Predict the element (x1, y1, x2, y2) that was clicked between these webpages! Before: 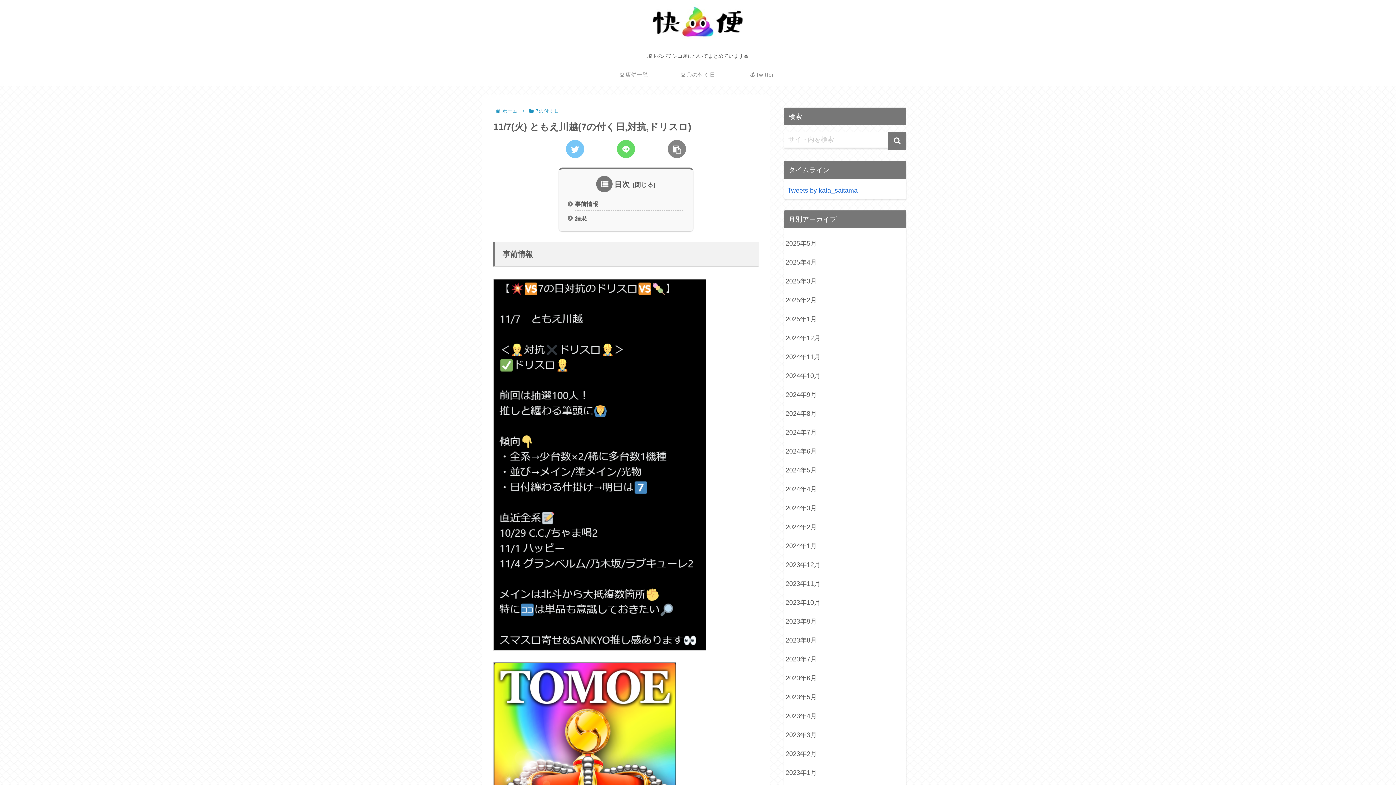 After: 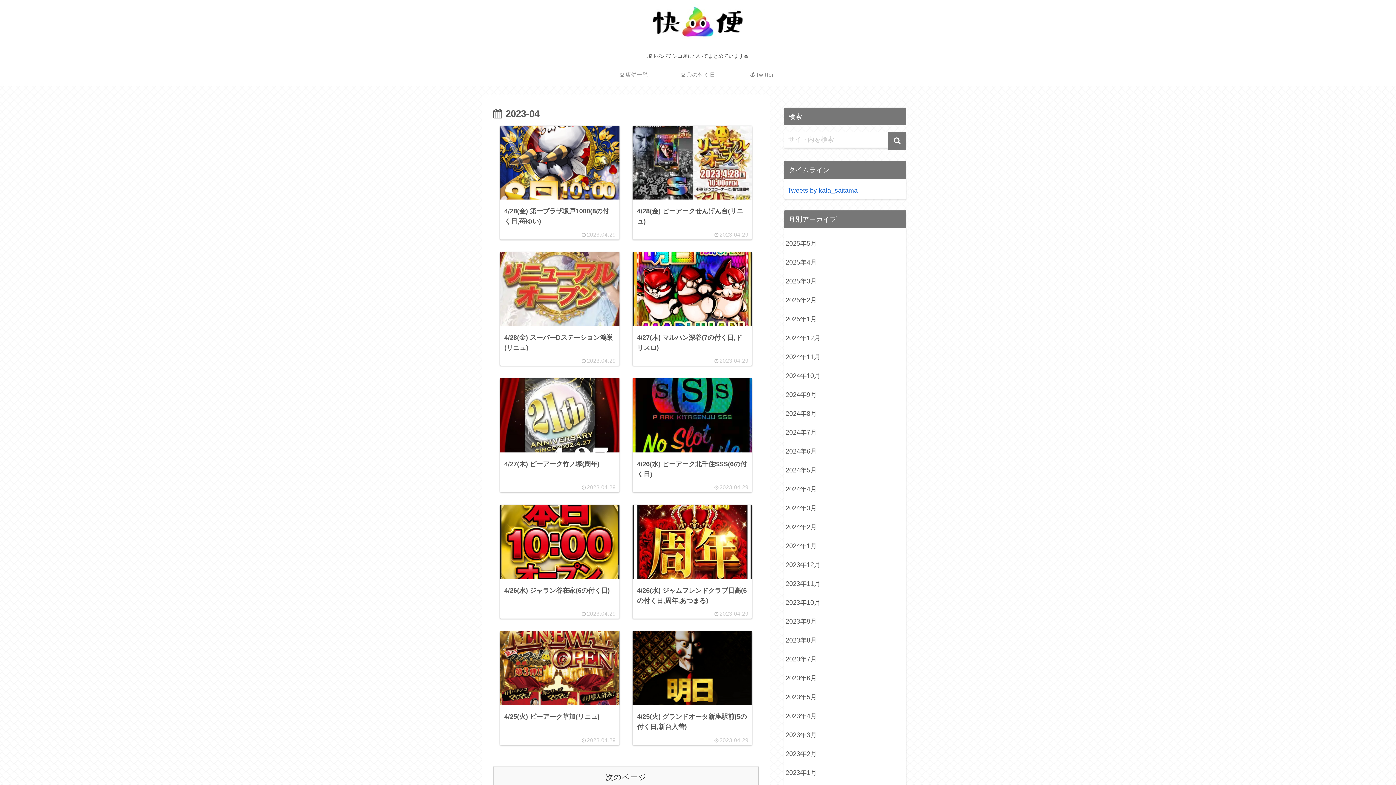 Action: label: 2023年4月 bbox: (784, 707, 906, 725)